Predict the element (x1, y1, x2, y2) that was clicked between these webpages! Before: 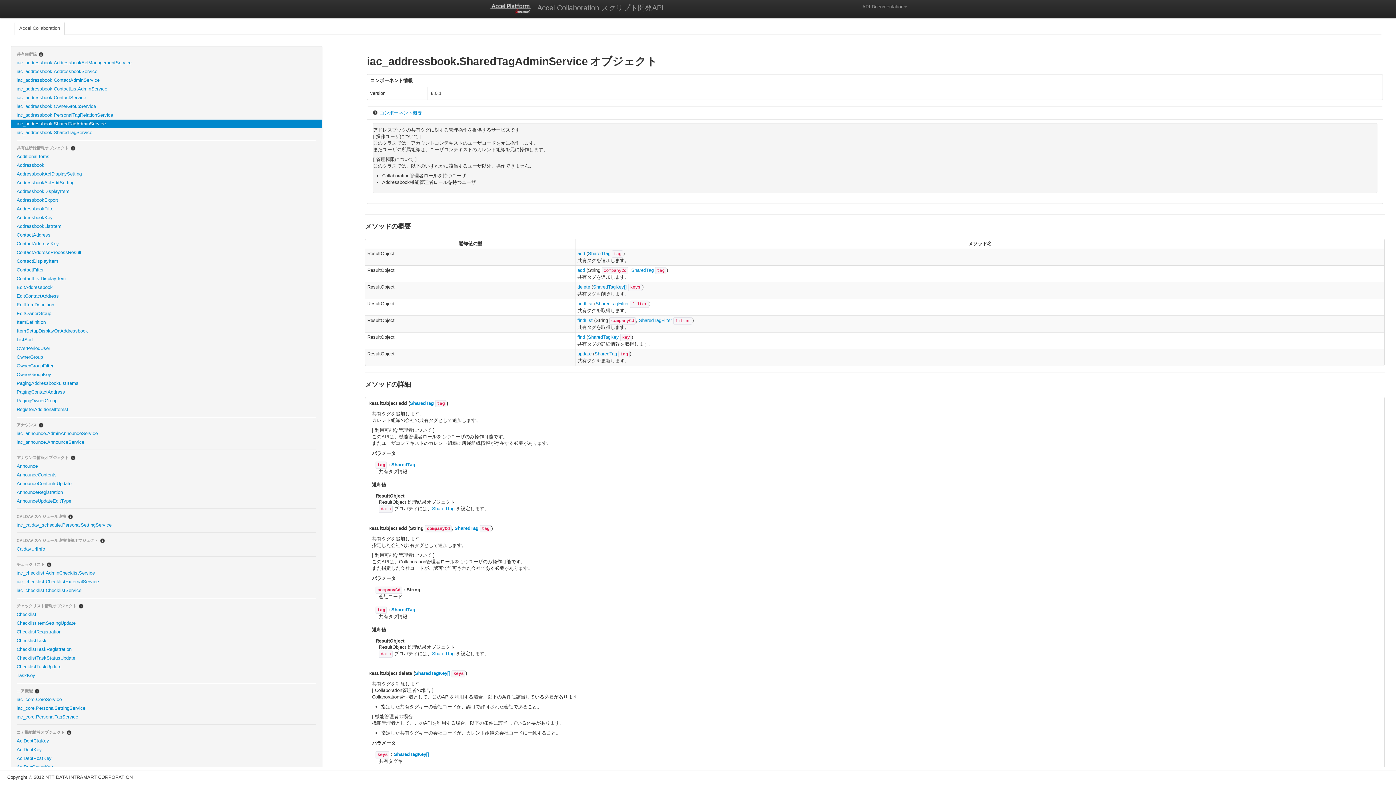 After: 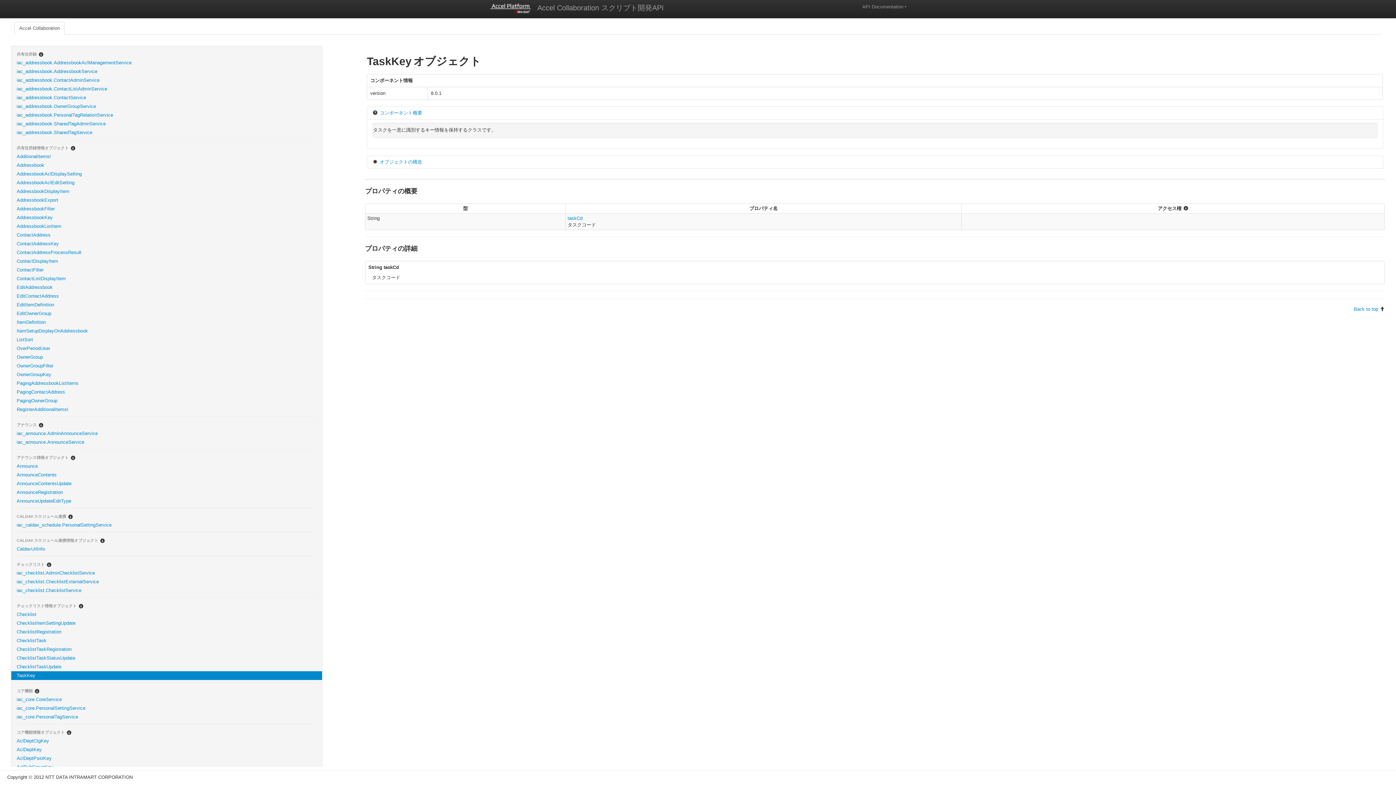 Action: label: TaskKey bbox: (11, 671, 322, 680)